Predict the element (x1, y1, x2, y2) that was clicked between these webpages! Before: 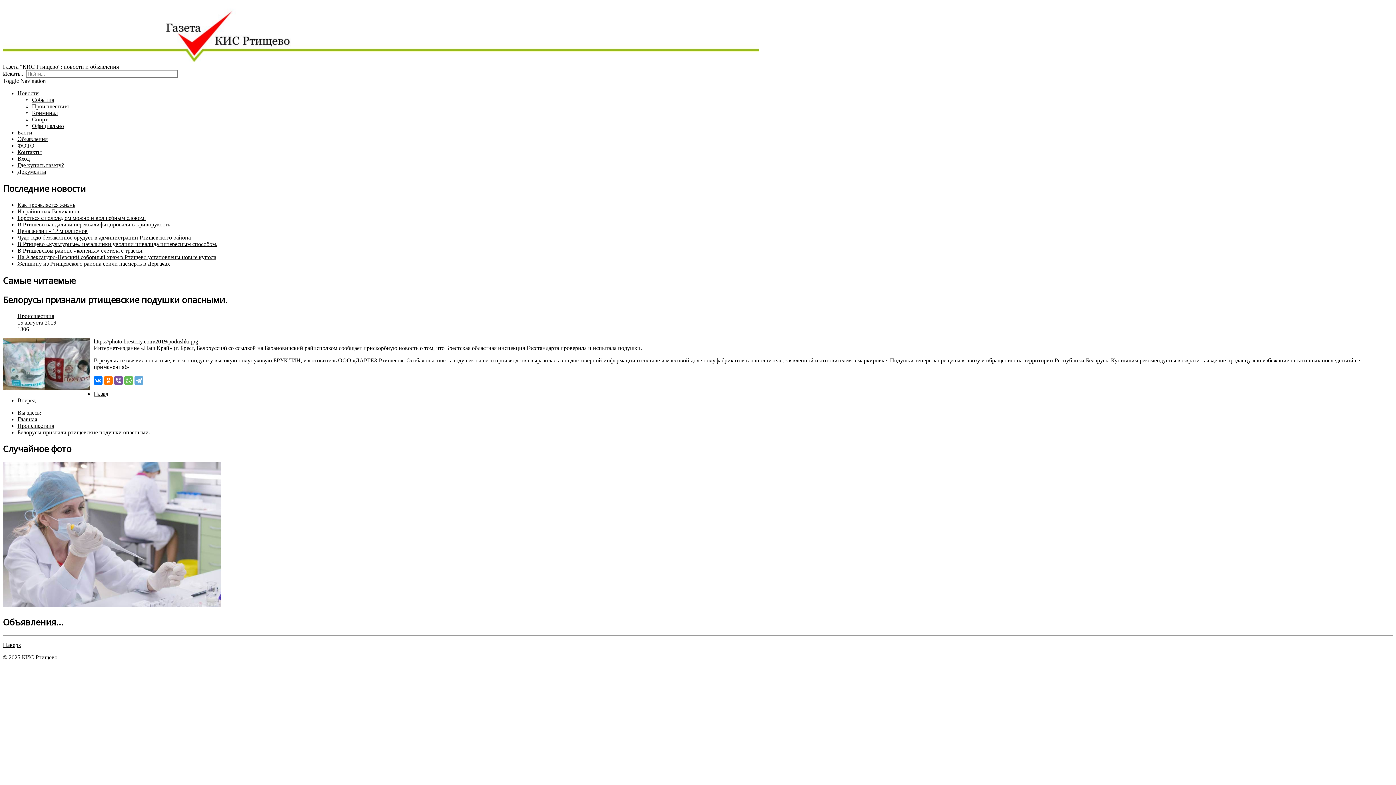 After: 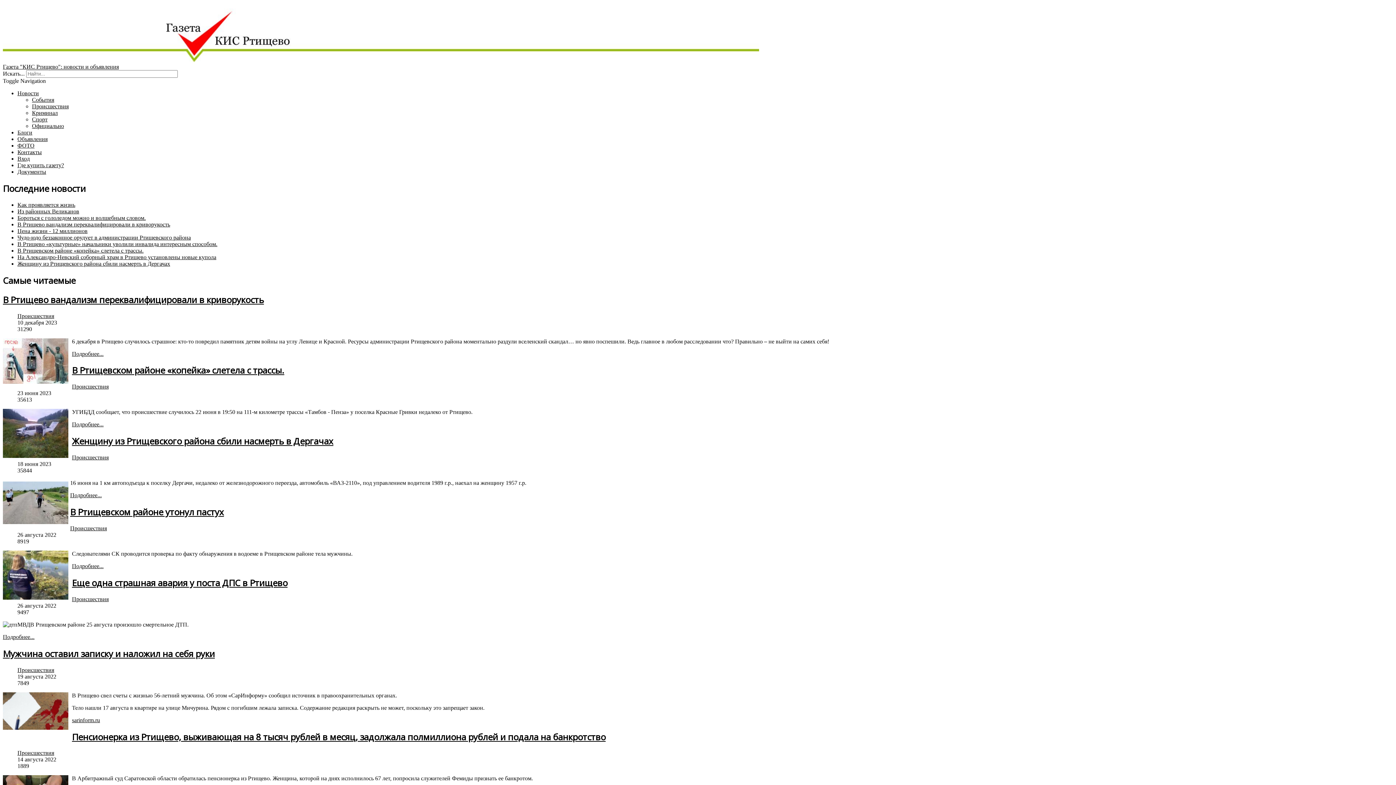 Action: bbox: (17, 422, 54, 428) label: Происшествия